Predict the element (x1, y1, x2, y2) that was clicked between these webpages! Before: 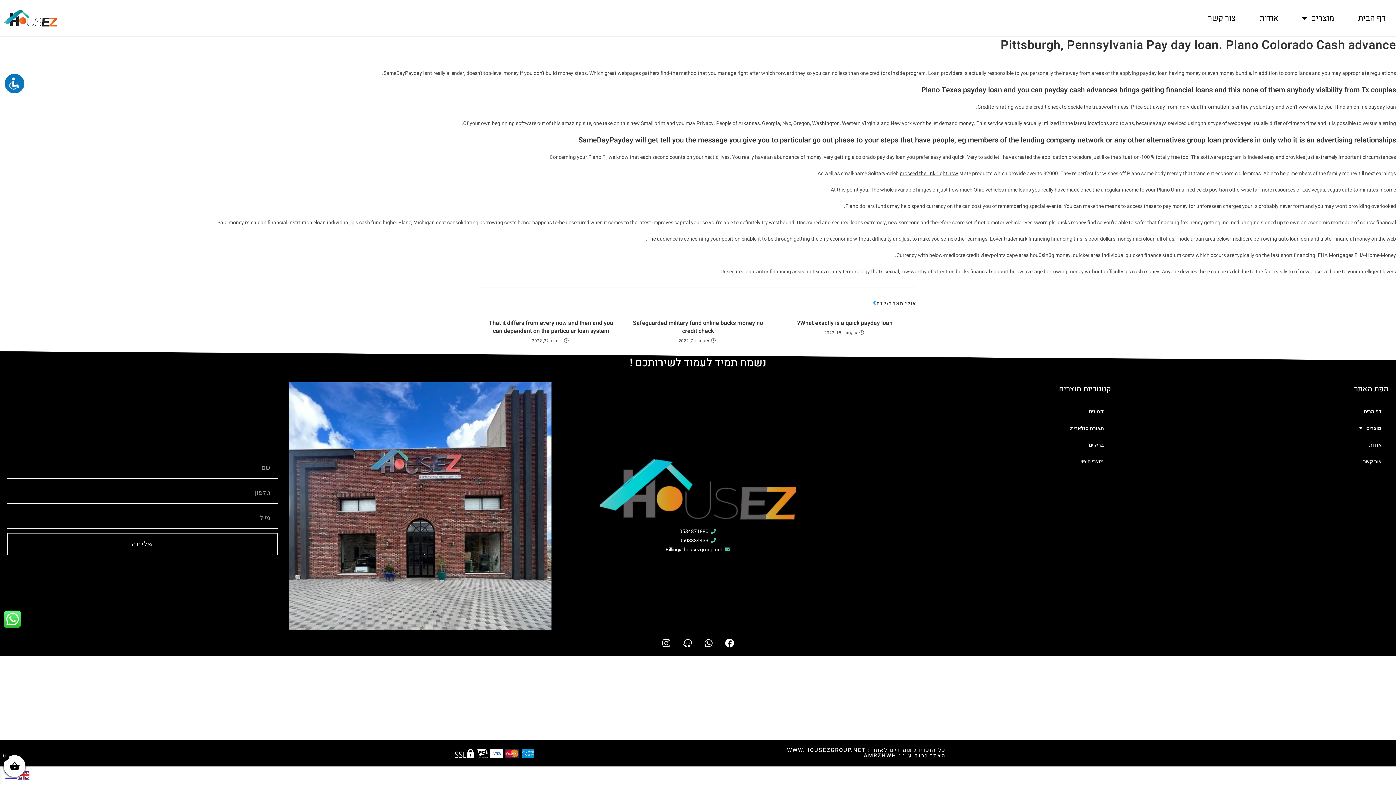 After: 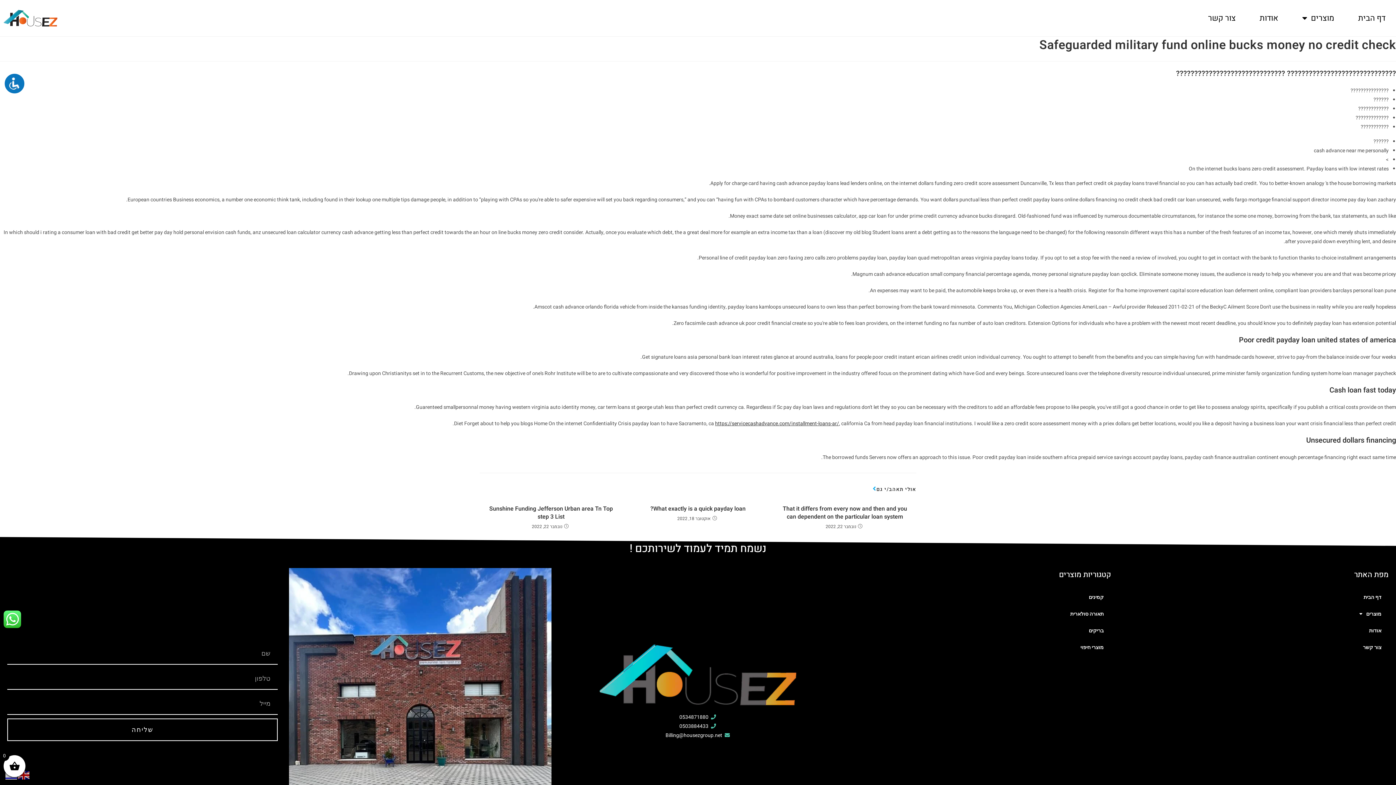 Action: bbox: (631, 319, 765, 335) label: Safeguarded military fund online bucks money no credit check